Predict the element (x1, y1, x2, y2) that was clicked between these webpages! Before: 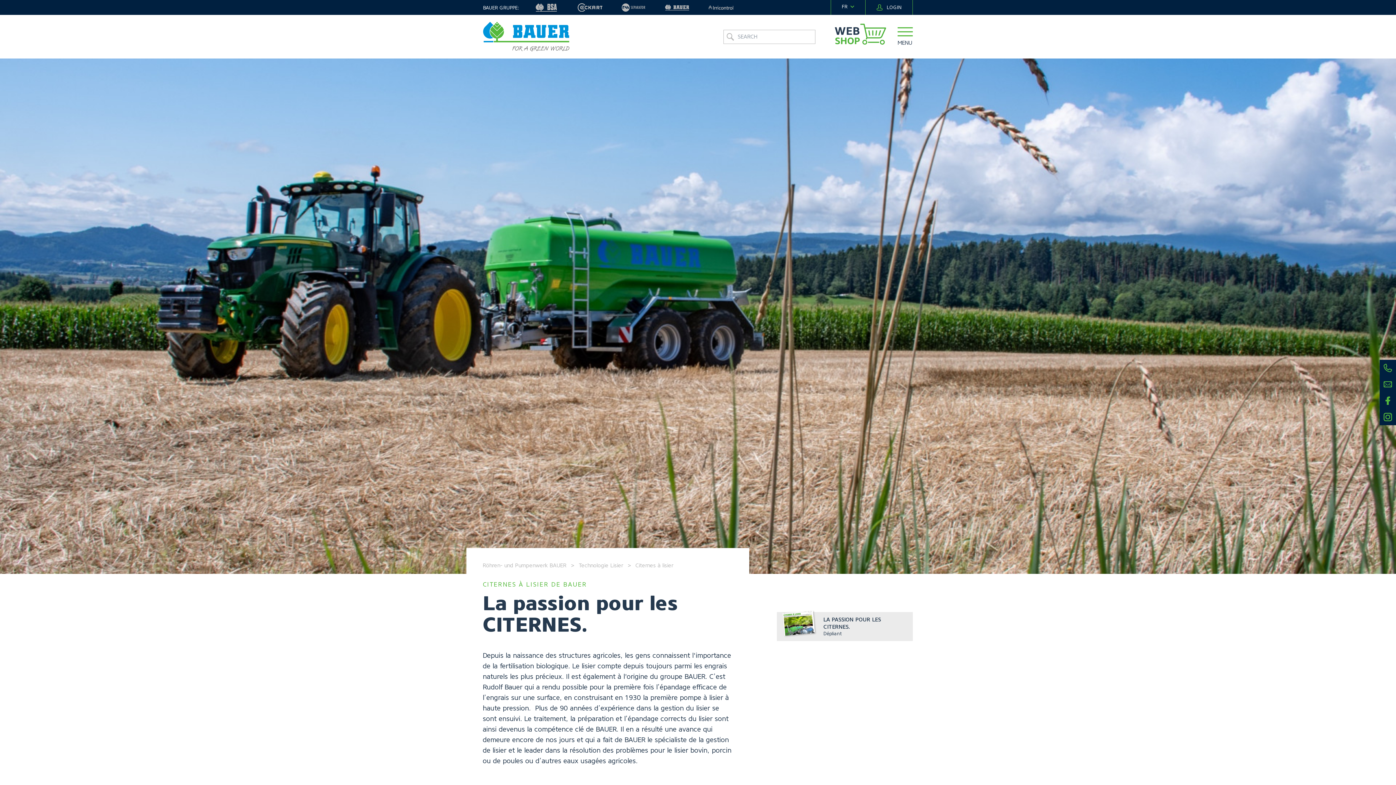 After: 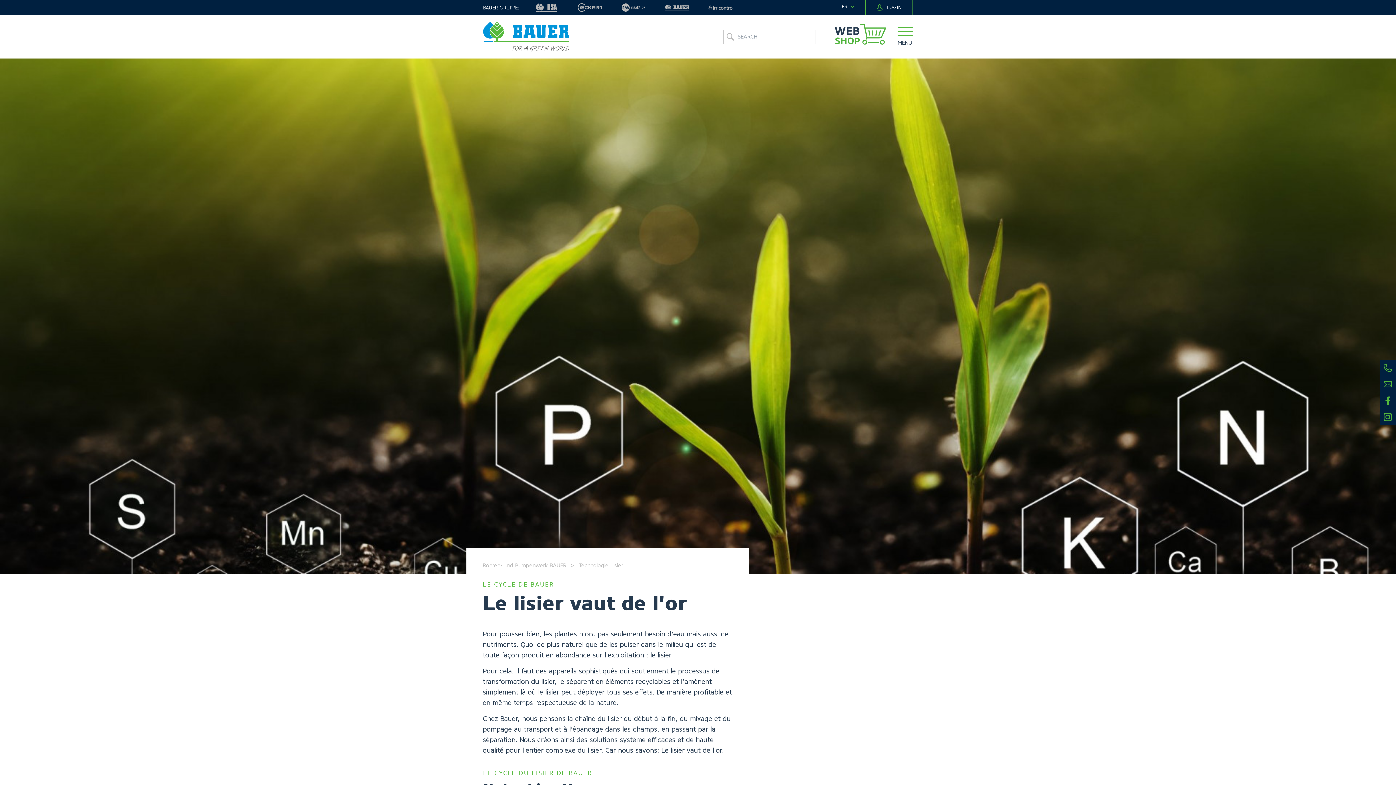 Action: label: Technologie Lisier bbox: (578, 562, 623, 569)